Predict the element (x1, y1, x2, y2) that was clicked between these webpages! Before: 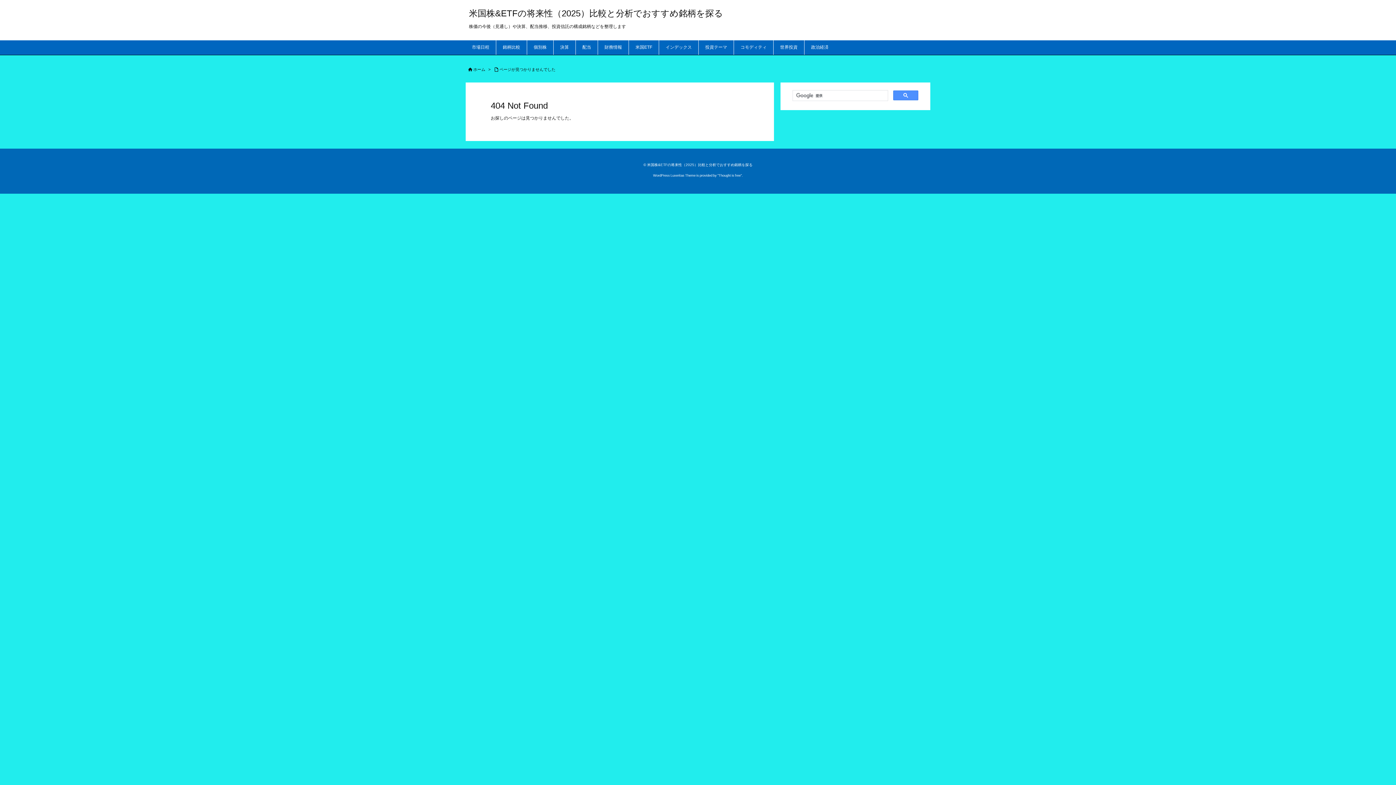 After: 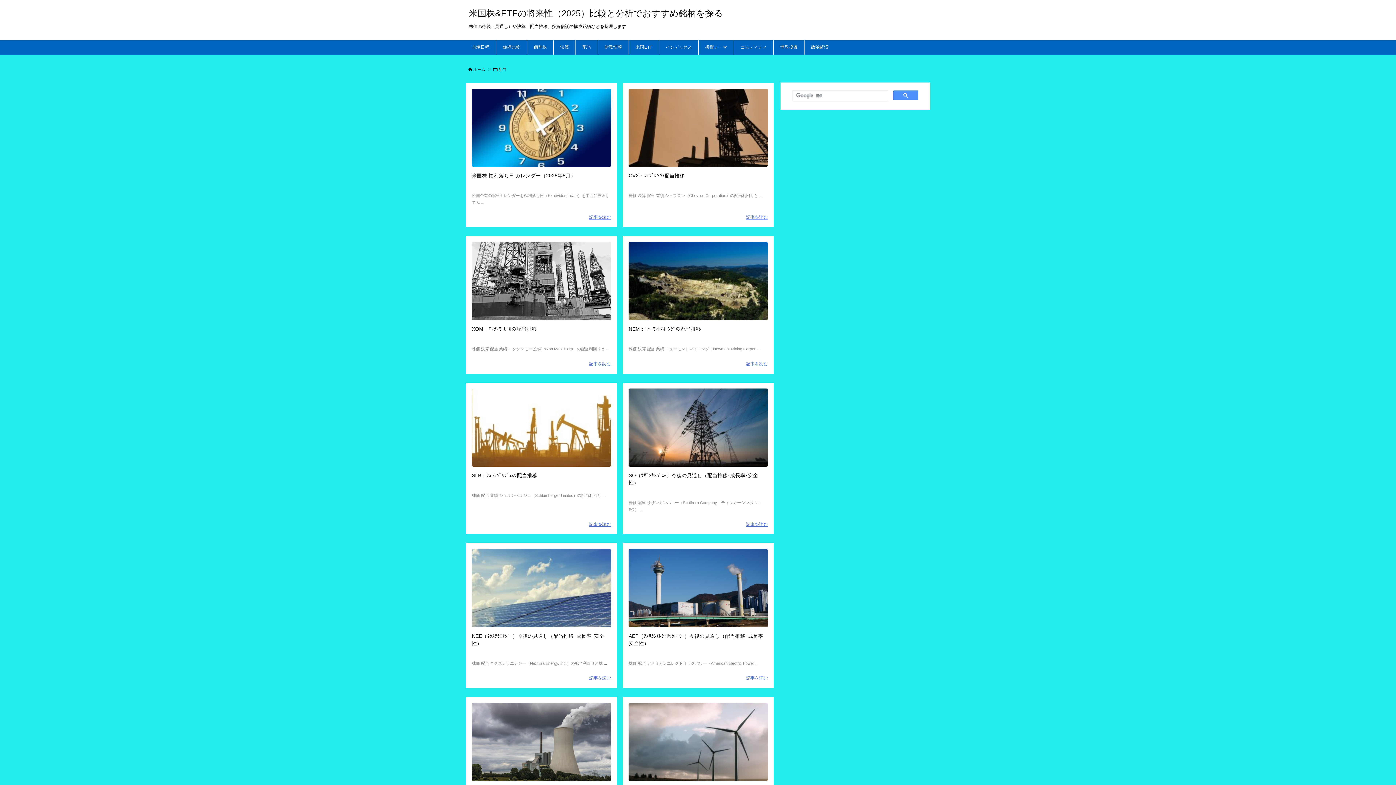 Action: label: 配当 bbox: (575, 40, 597, 54)